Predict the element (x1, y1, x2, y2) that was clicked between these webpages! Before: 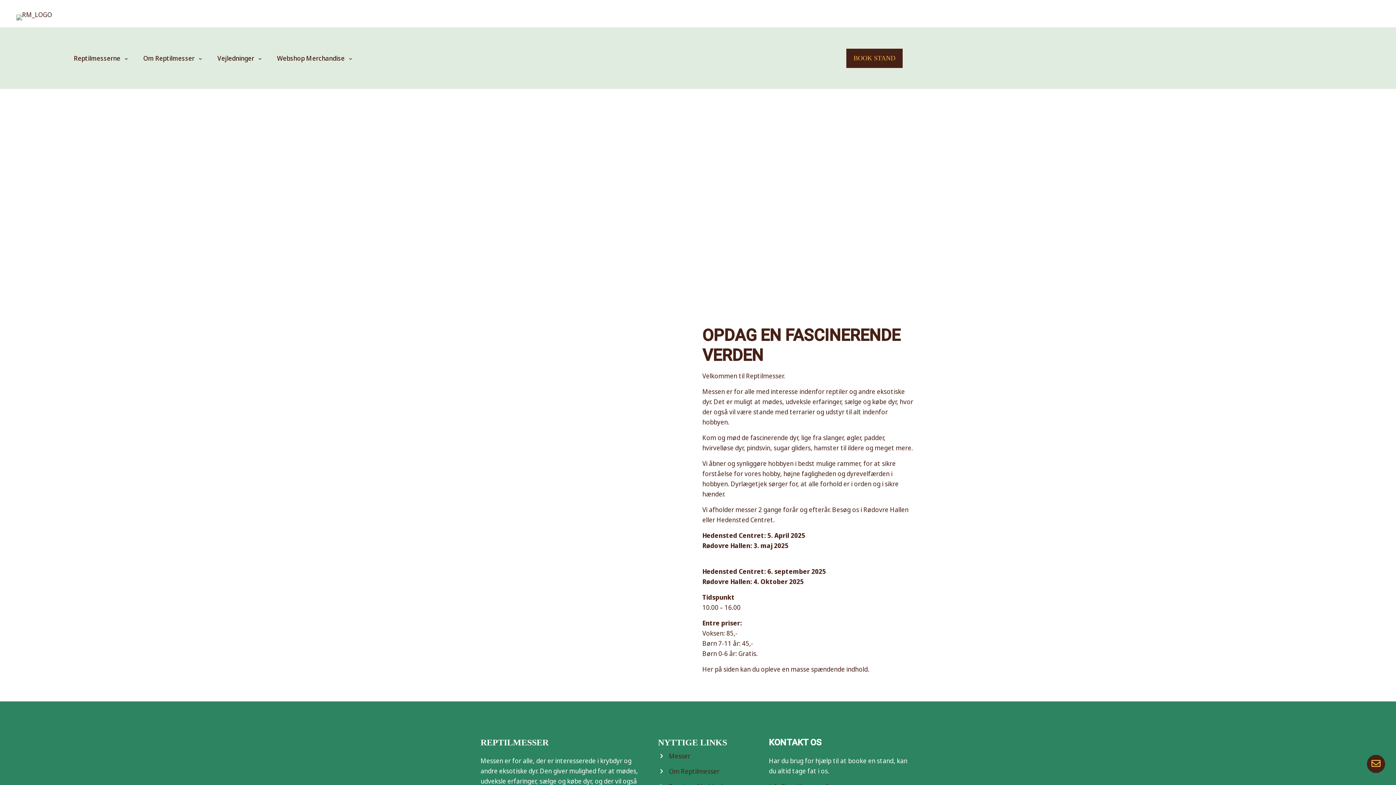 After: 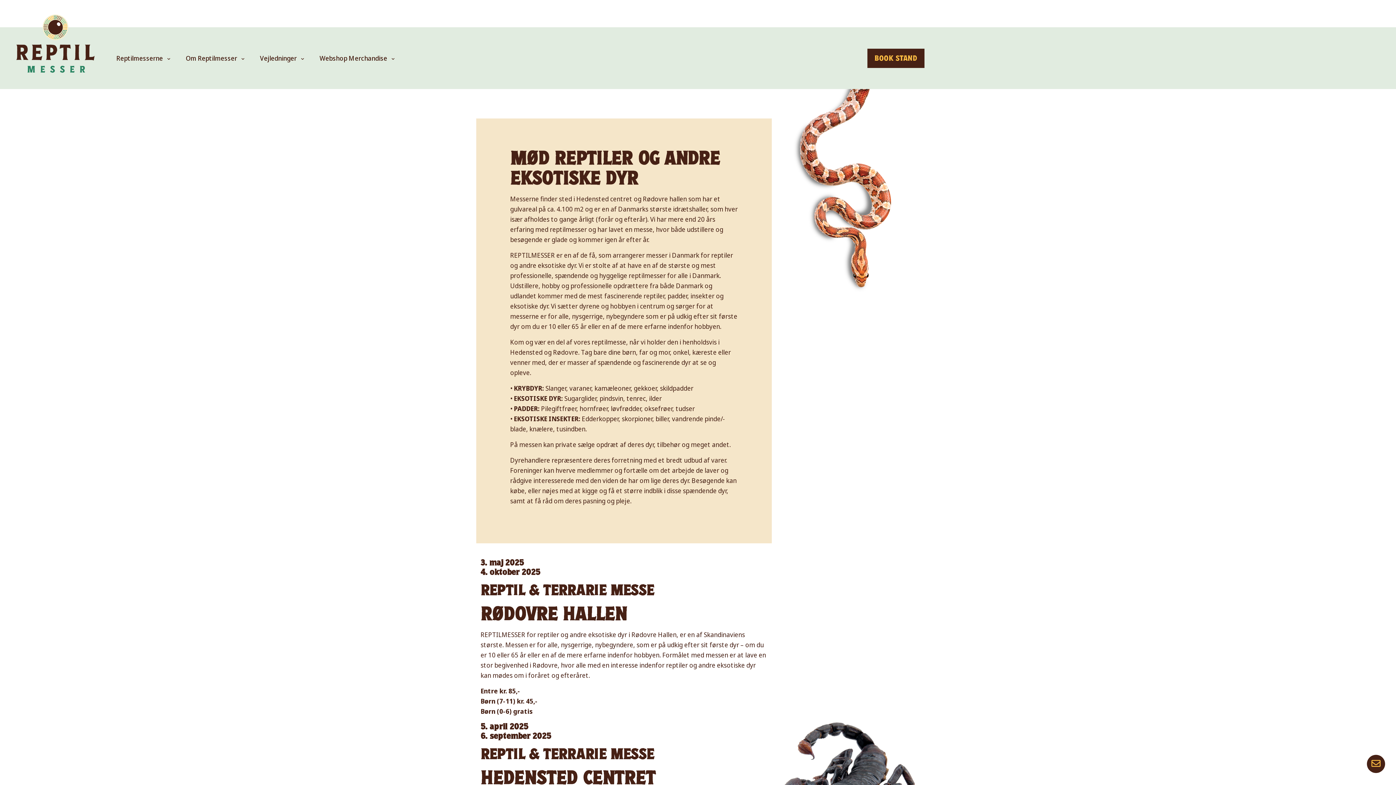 Action: label: Om Reptilmesser bbox: (669, 767, 719, 776)